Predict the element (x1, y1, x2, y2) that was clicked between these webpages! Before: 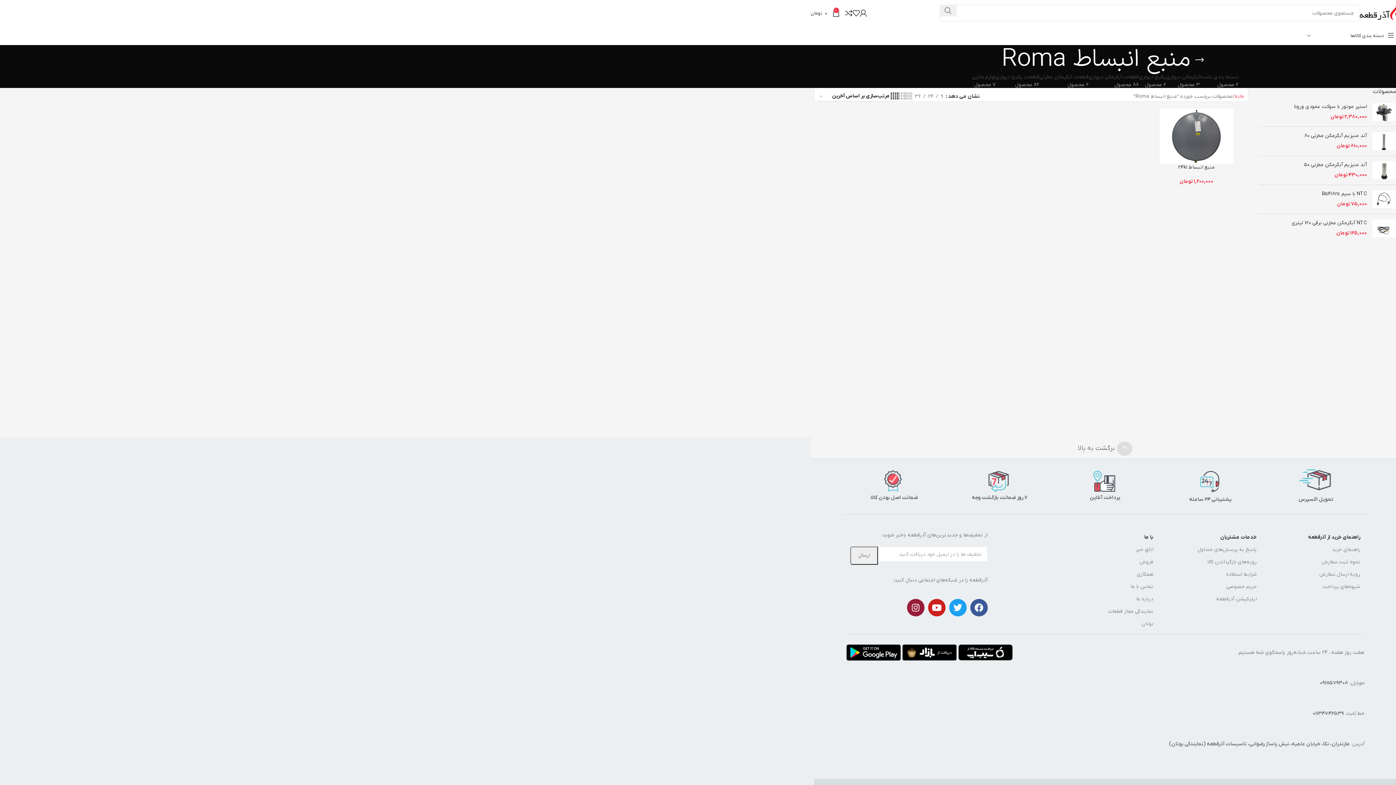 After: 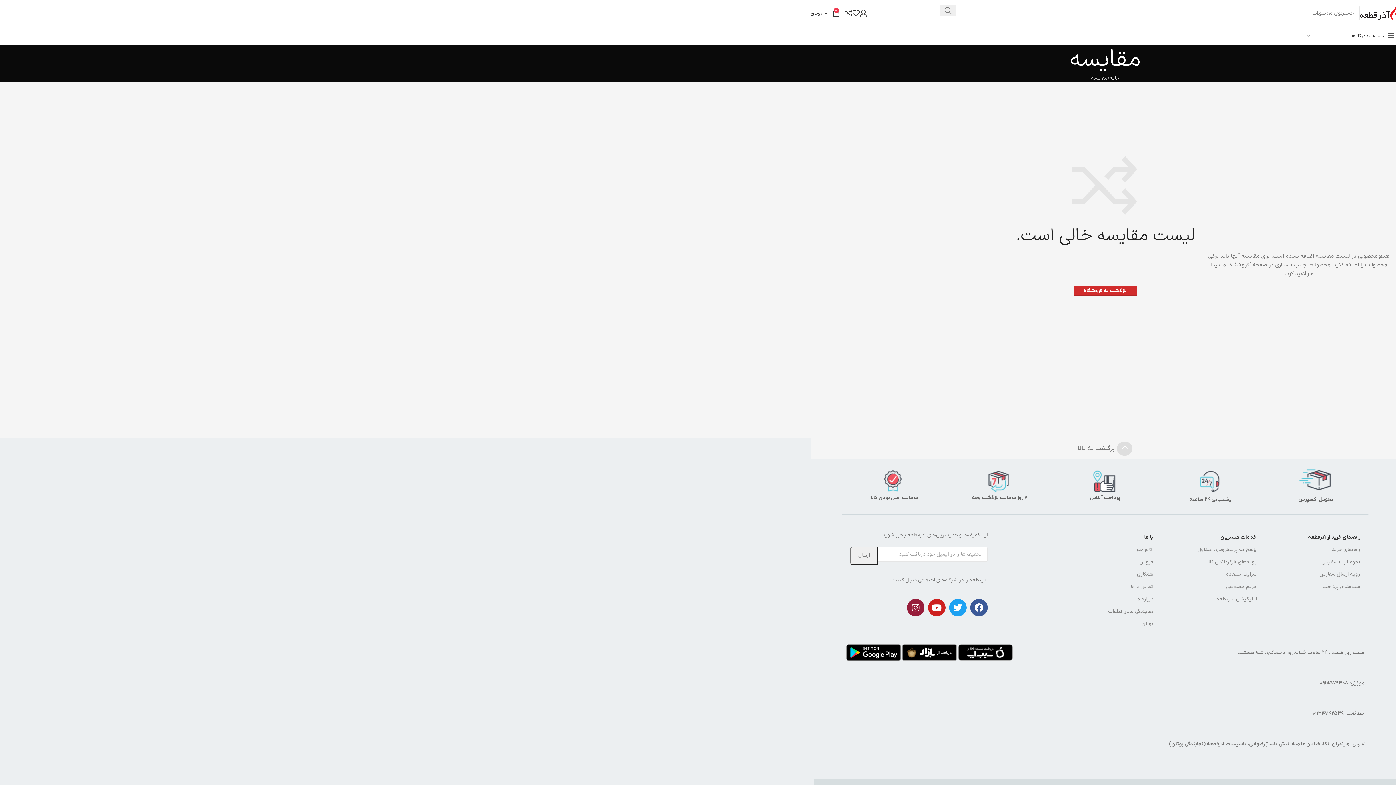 Action: bbox: (840, 5, 852, 20) label: 0